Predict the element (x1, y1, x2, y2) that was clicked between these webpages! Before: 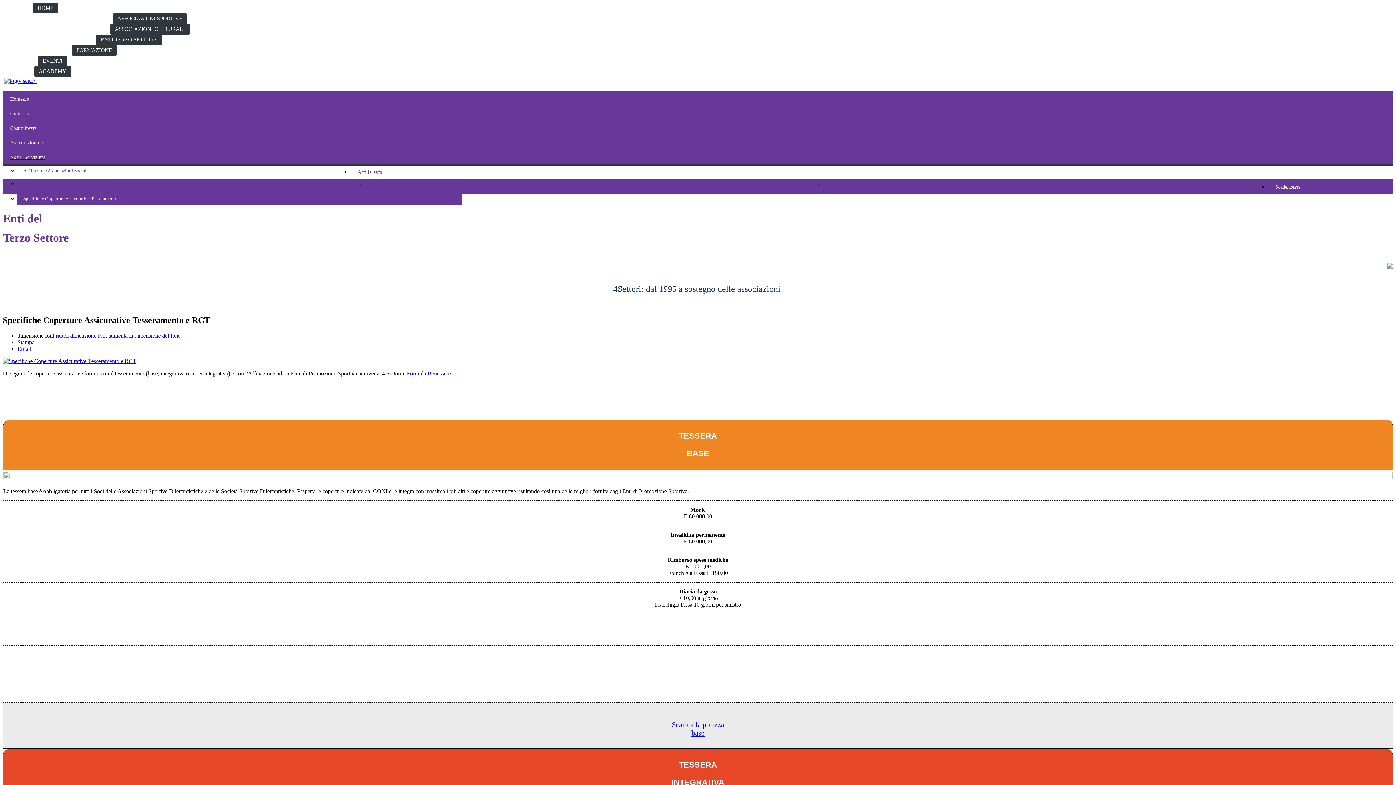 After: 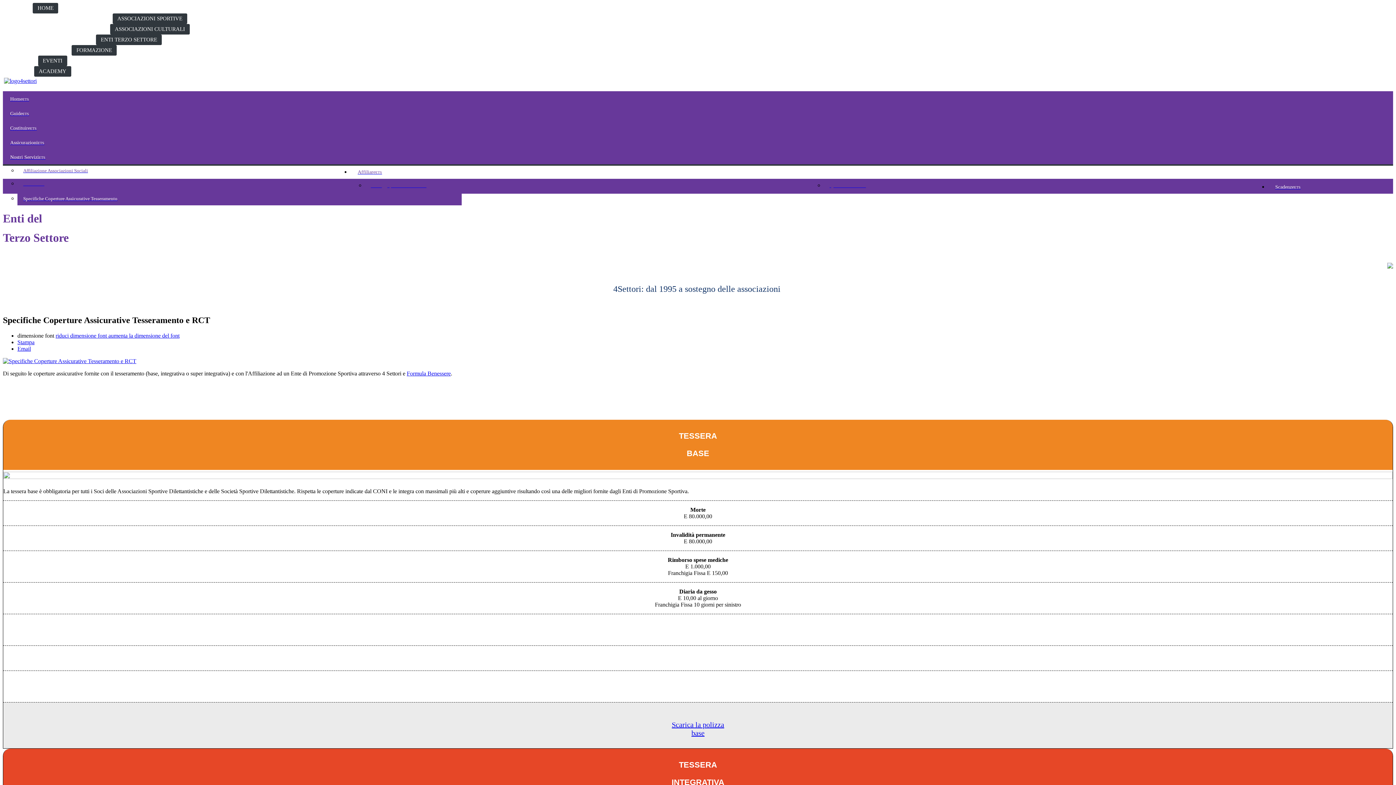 Action: bbox: (108, 332, 179, 338) label: aumenta la dimensione del font